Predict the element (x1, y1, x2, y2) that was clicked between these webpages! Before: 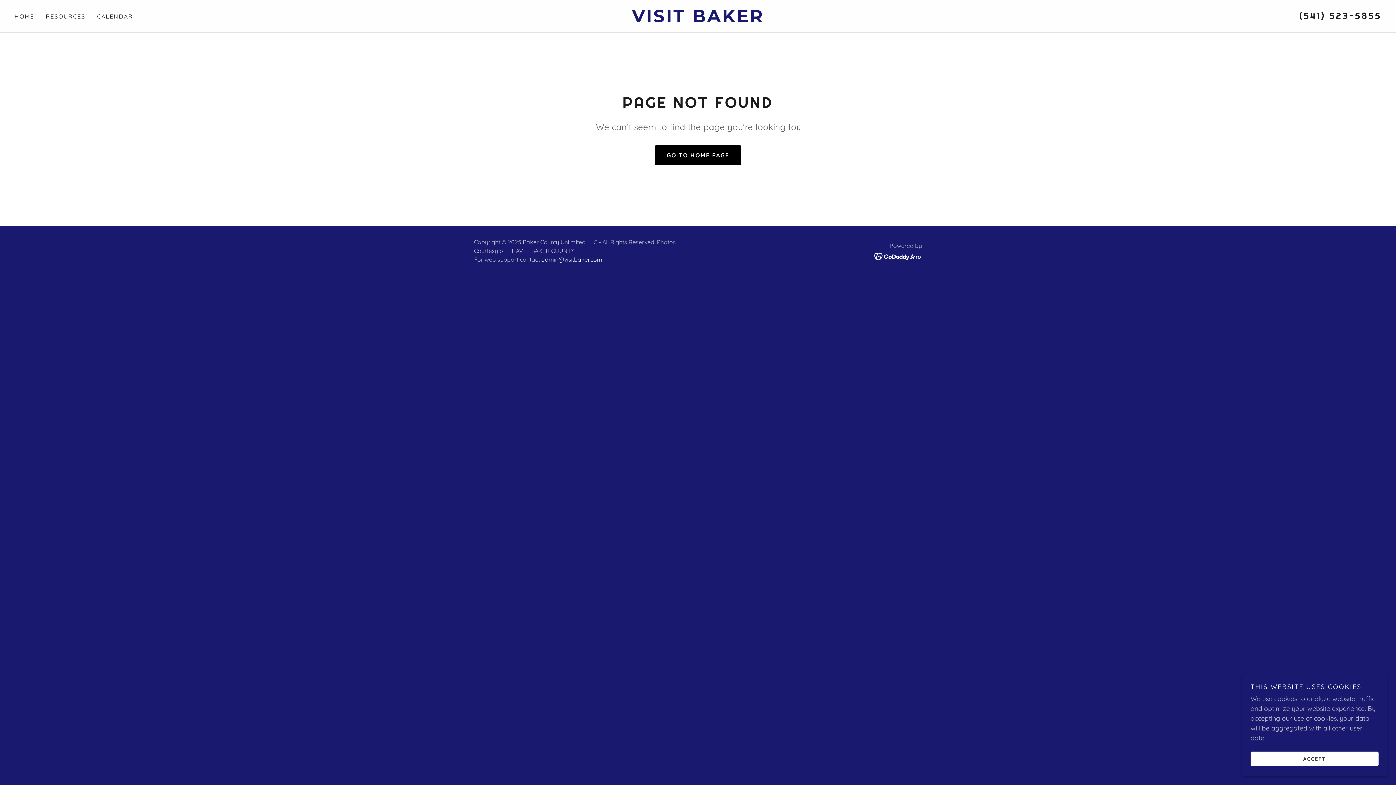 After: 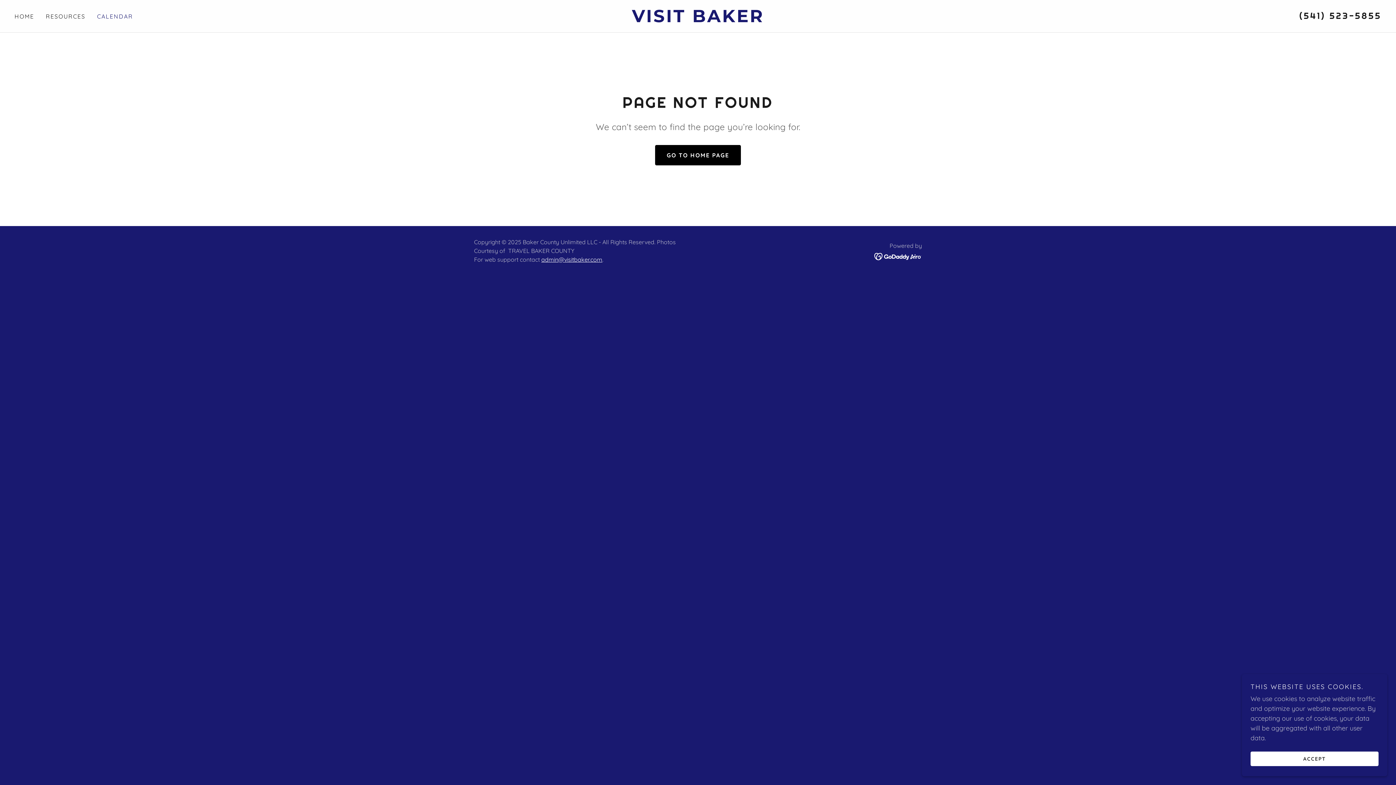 Action: label: CALENDAR bbox: (94, 9, 135, 22)